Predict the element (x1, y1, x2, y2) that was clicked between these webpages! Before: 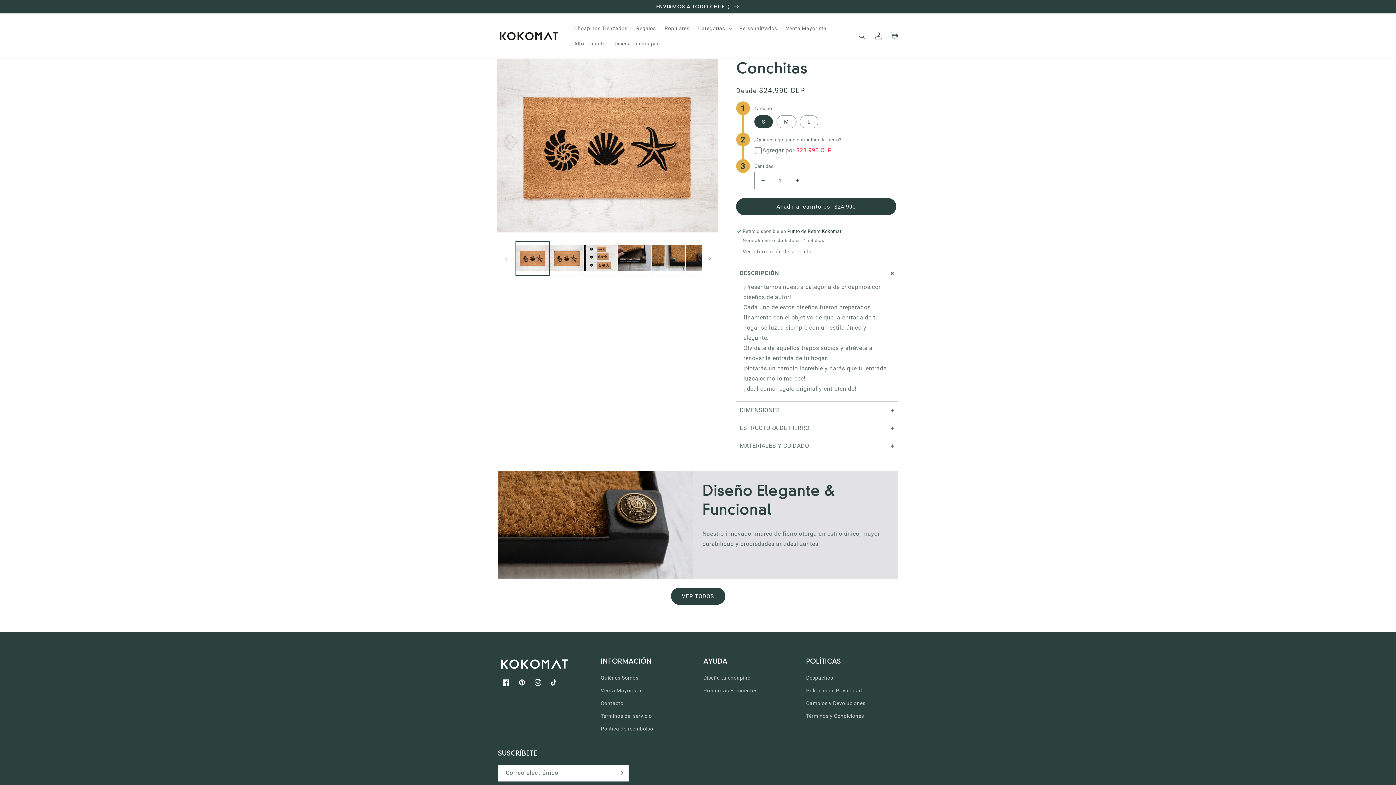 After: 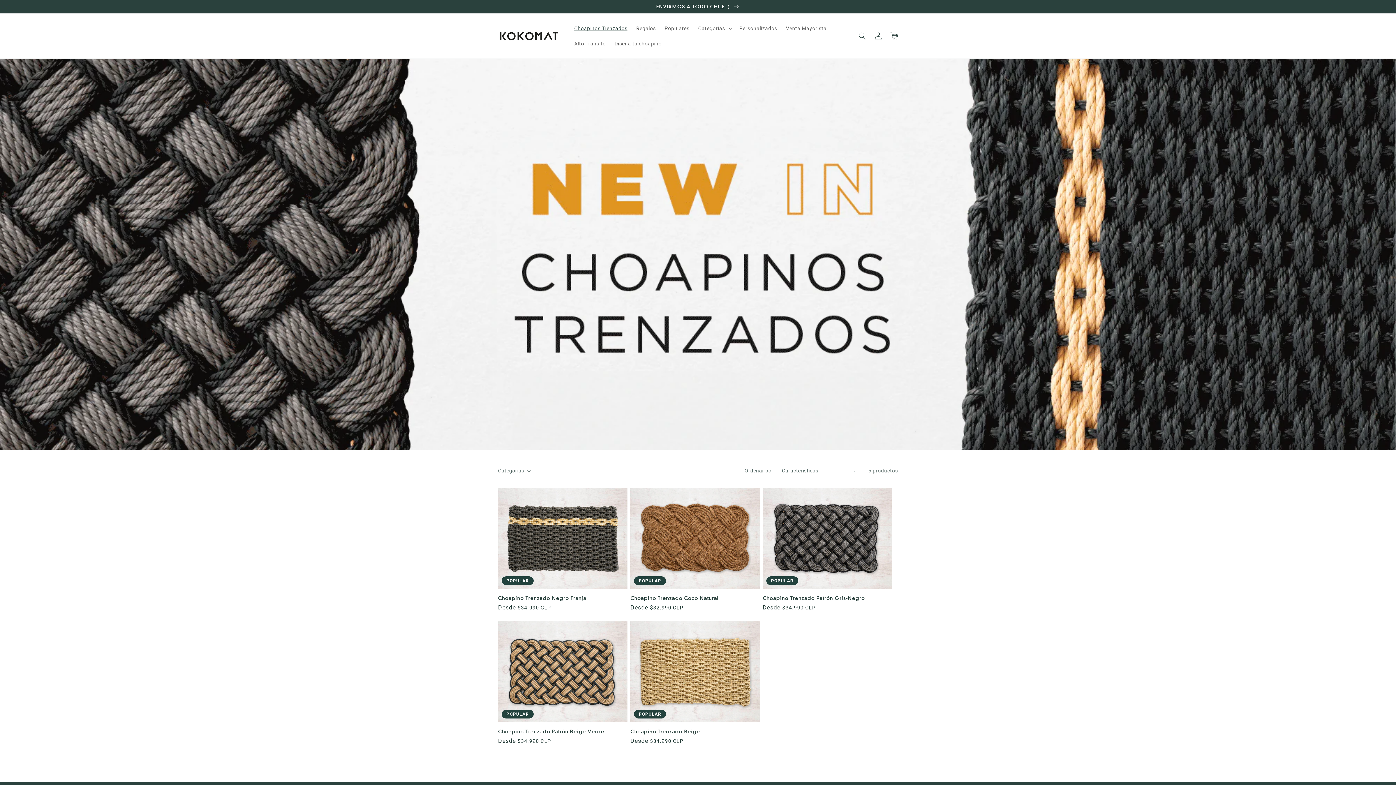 Action: bbox: (570, 20, 631, 36) label: Choapinos Trenzados